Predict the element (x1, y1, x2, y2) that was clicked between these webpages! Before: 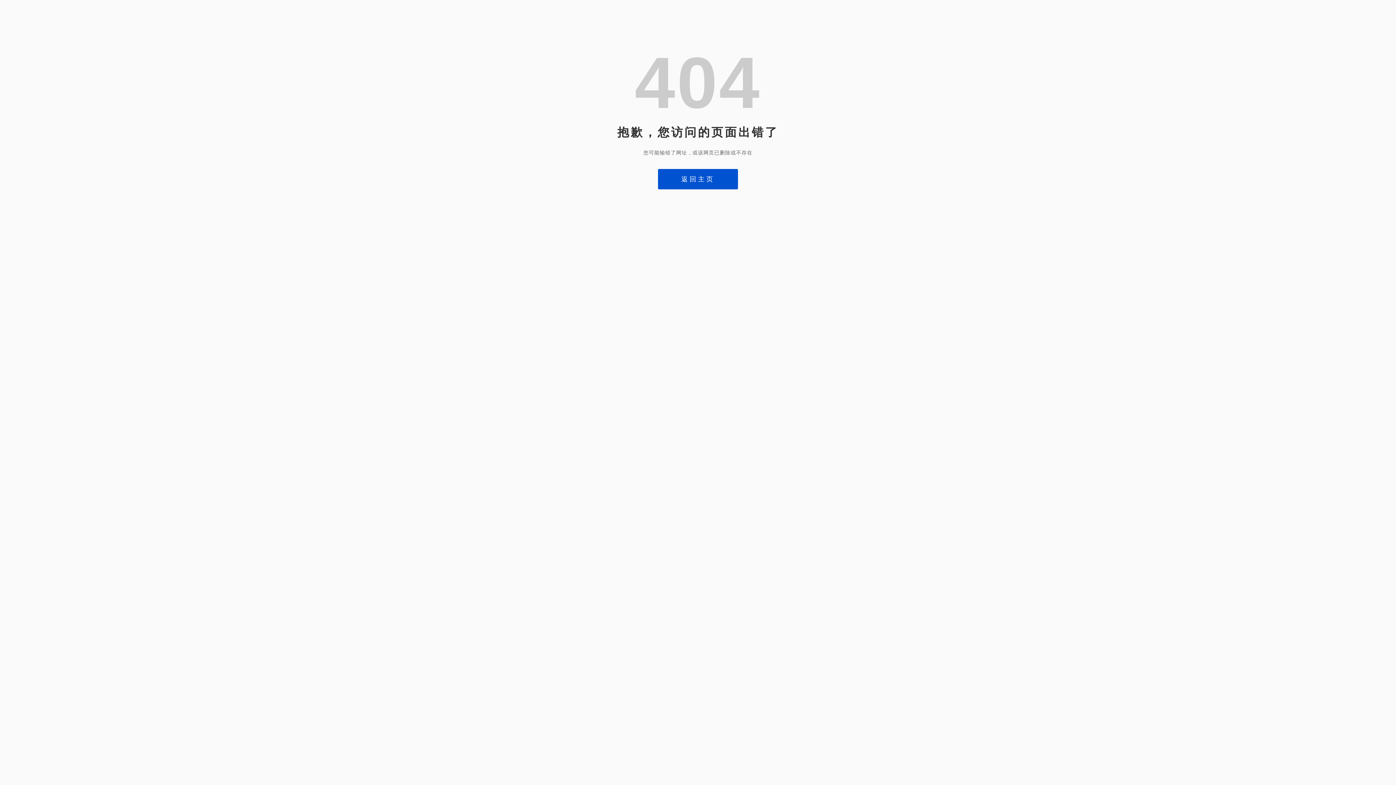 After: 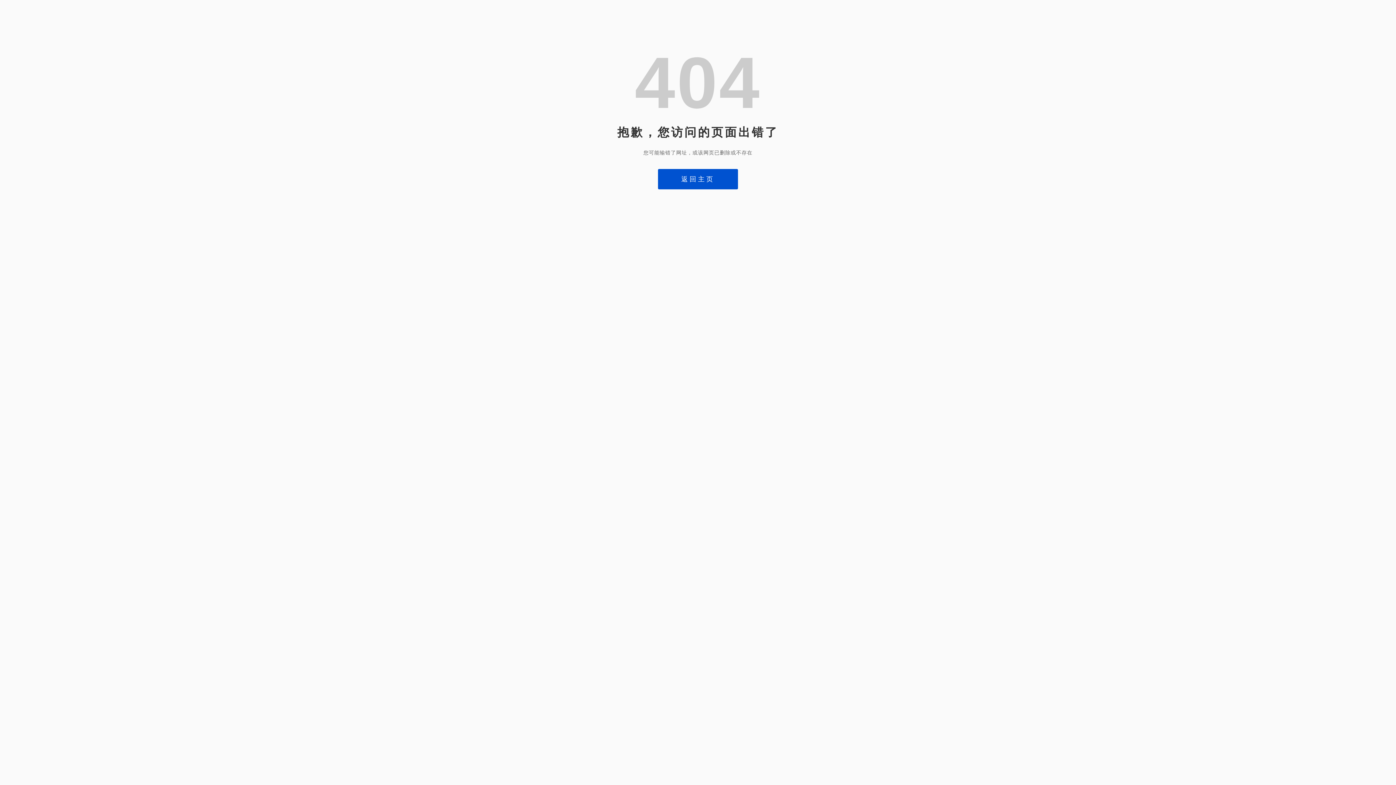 Action: label: 返回主页 bbox: (658, 169, 738, 189)